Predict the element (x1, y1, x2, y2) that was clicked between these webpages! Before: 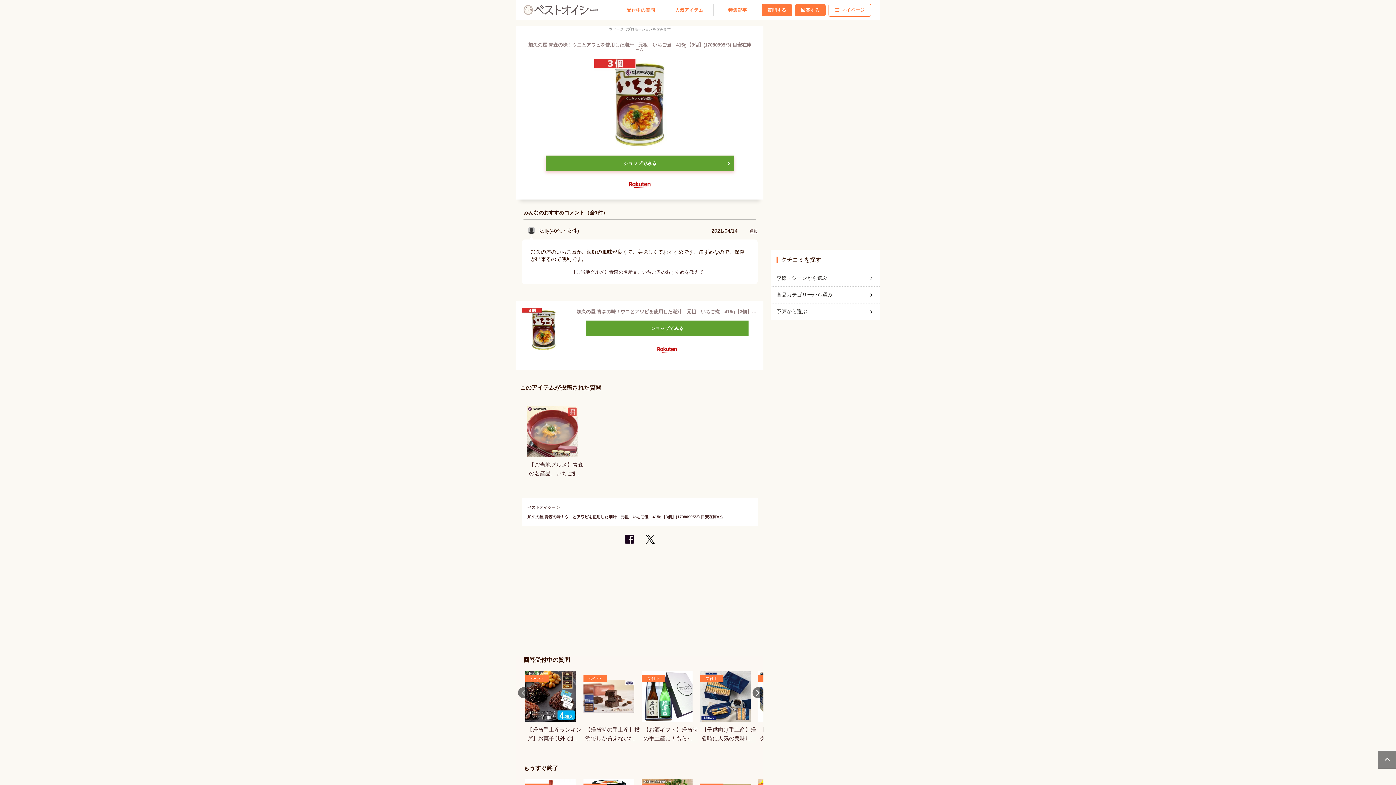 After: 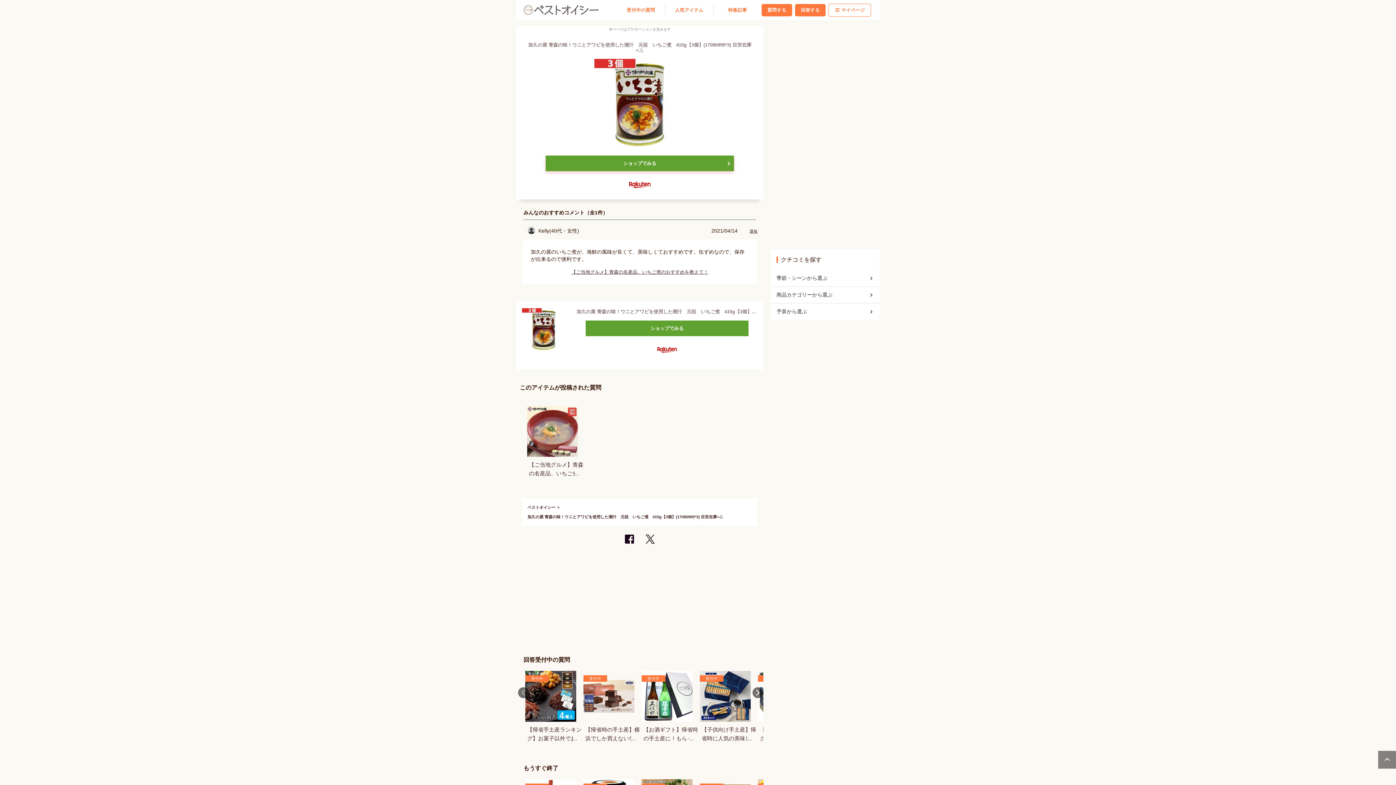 Action: label: ショップでみる bbox: (545, 155, 734, 171)